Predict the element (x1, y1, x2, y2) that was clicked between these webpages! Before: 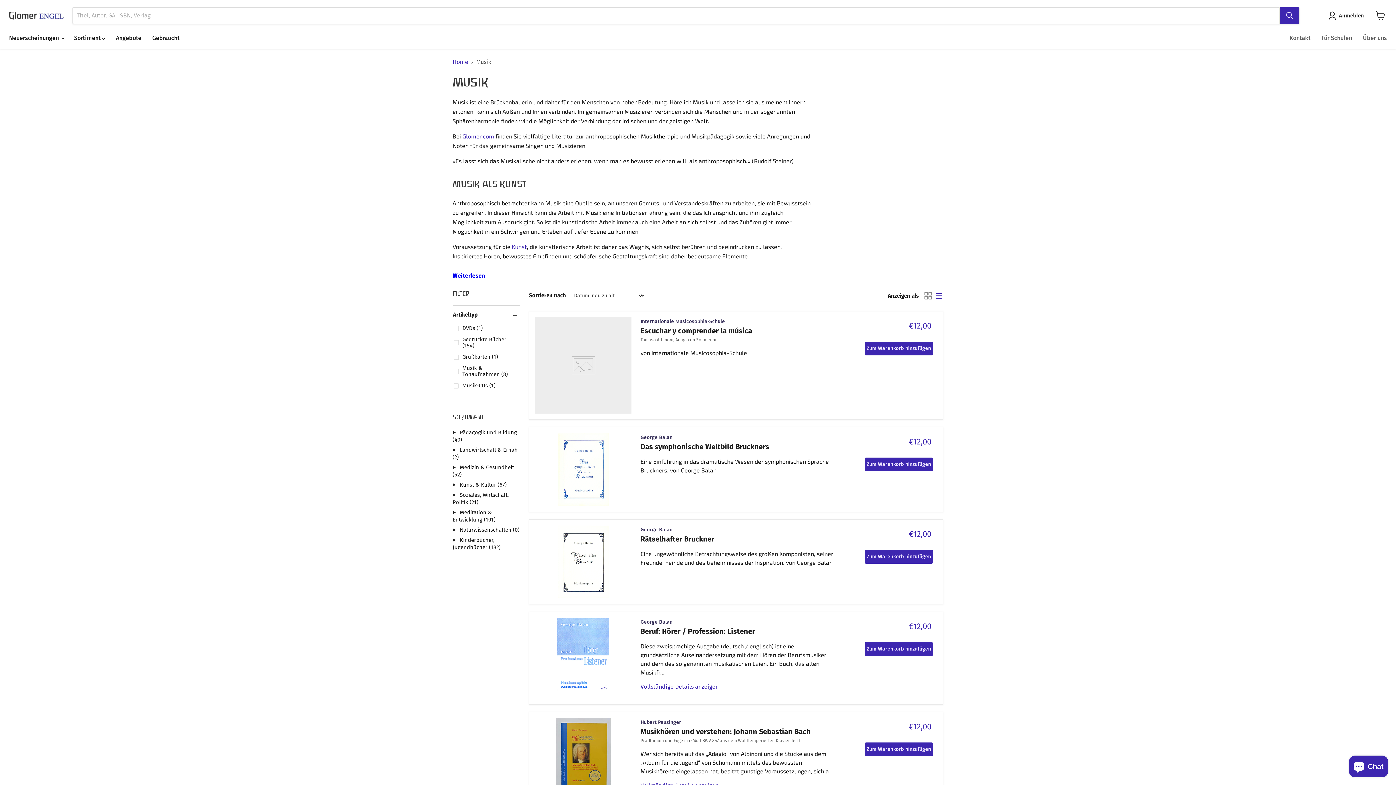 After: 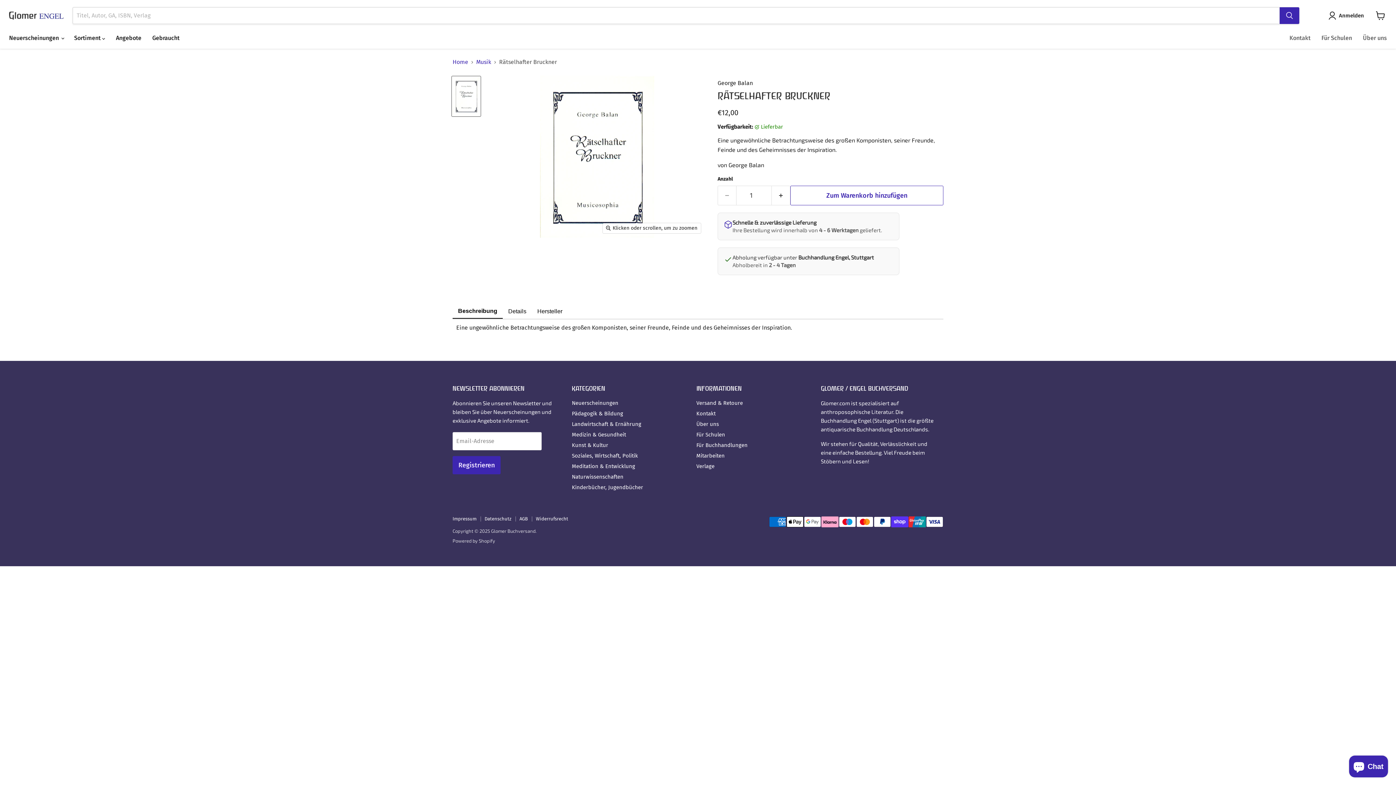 Action: bbox: (640, 534, 714, 543) label: Rätselhafter Bruckner